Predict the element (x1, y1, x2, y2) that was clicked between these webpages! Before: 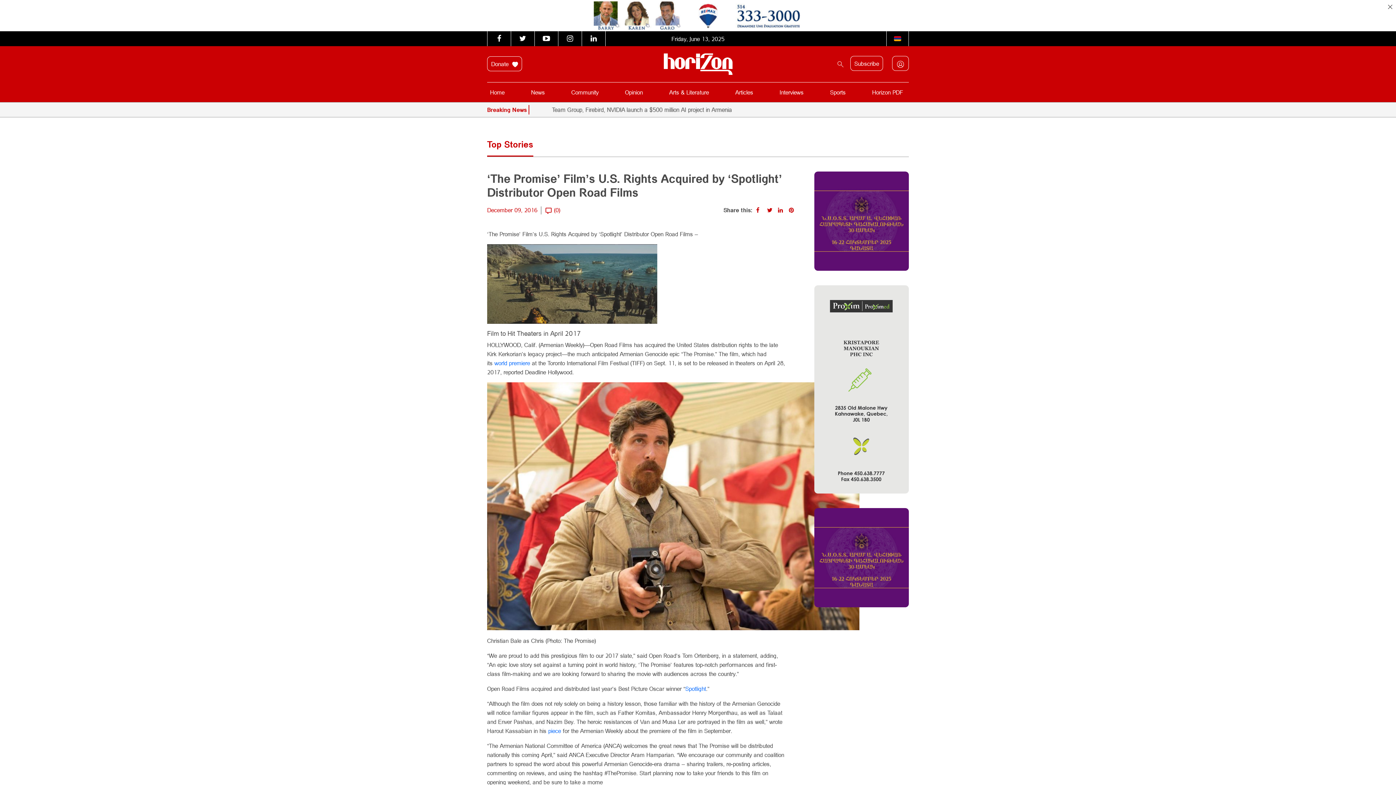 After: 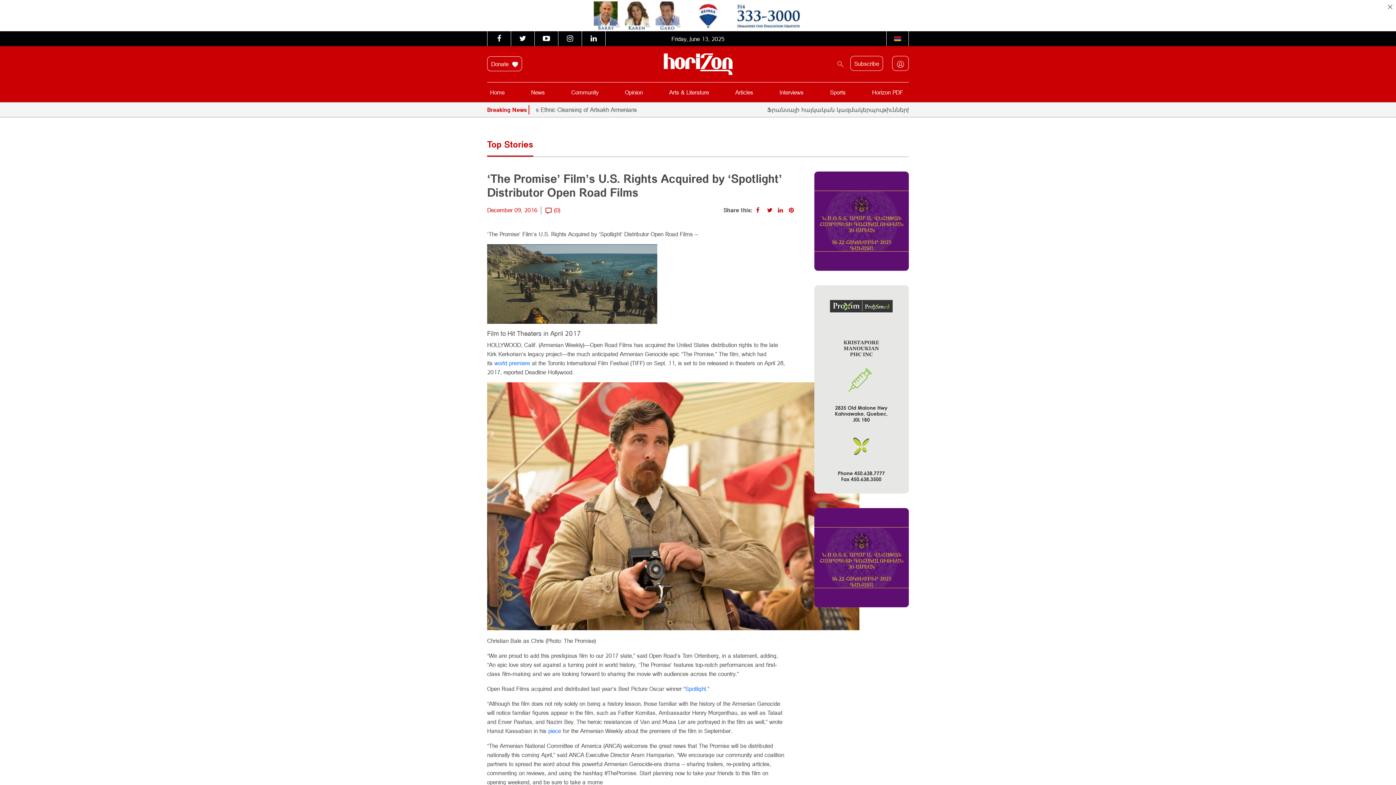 Action: bbox: (756, 206, 763, 213)